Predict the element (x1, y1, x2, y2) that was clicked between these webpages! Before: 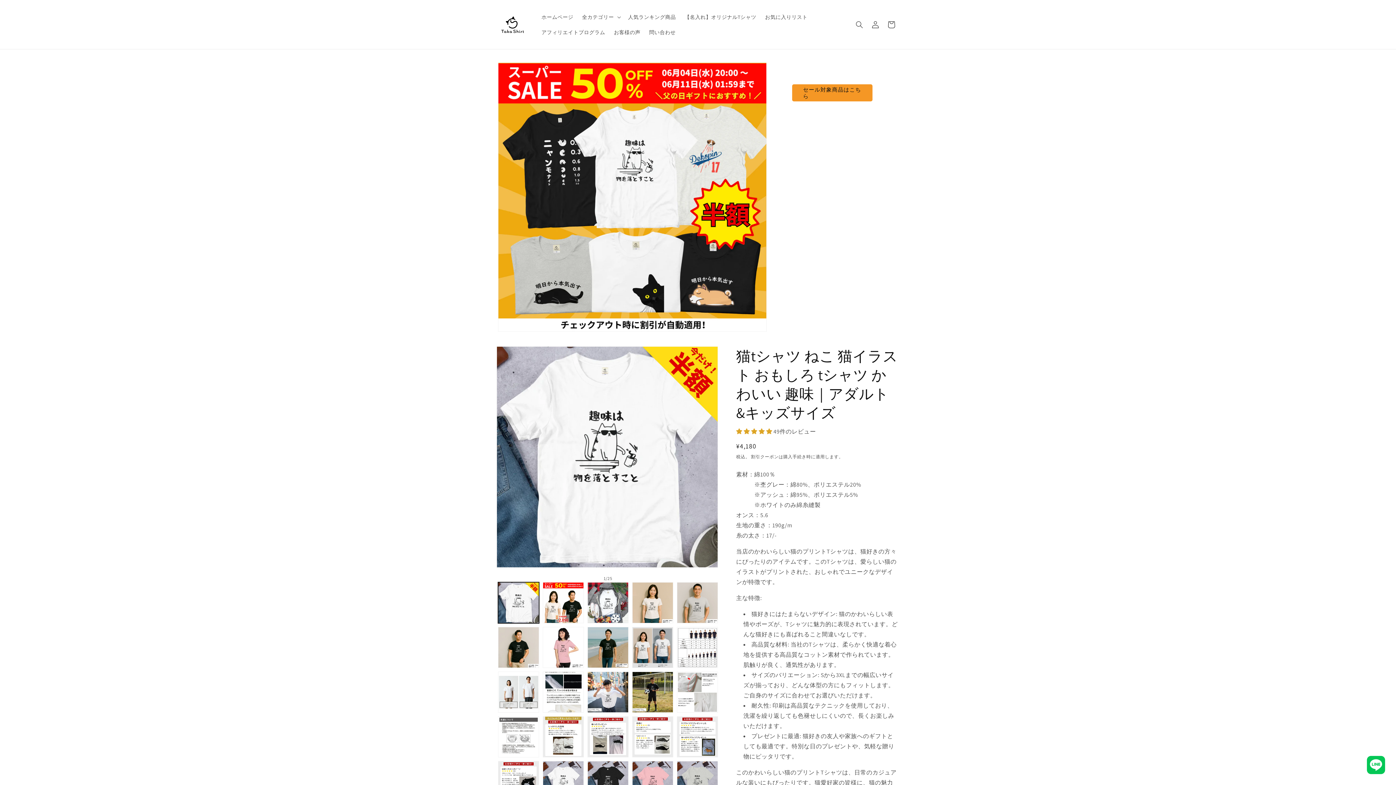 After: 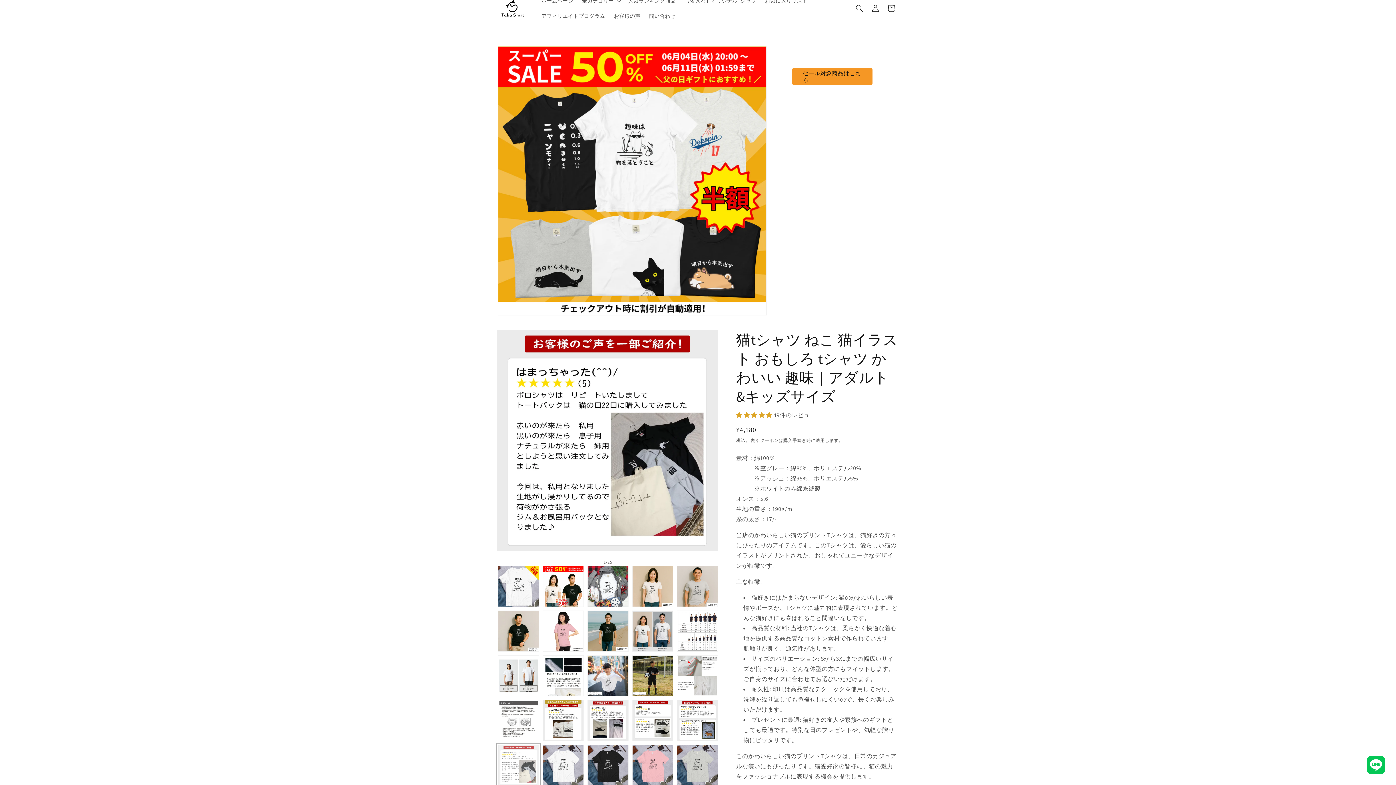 Action: bbox: (498, 754, 539, 795) label: ギャラリービューに画像 (21) を読み込む